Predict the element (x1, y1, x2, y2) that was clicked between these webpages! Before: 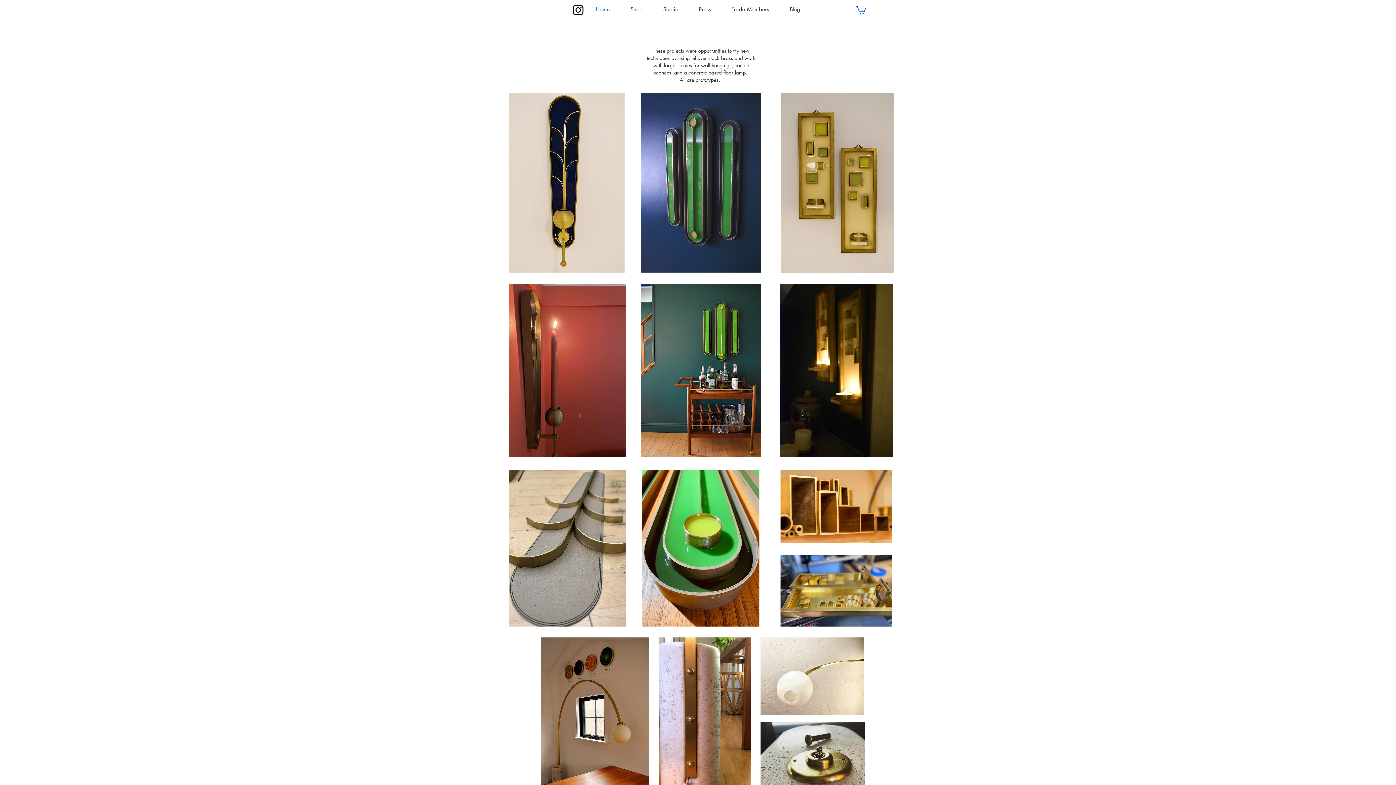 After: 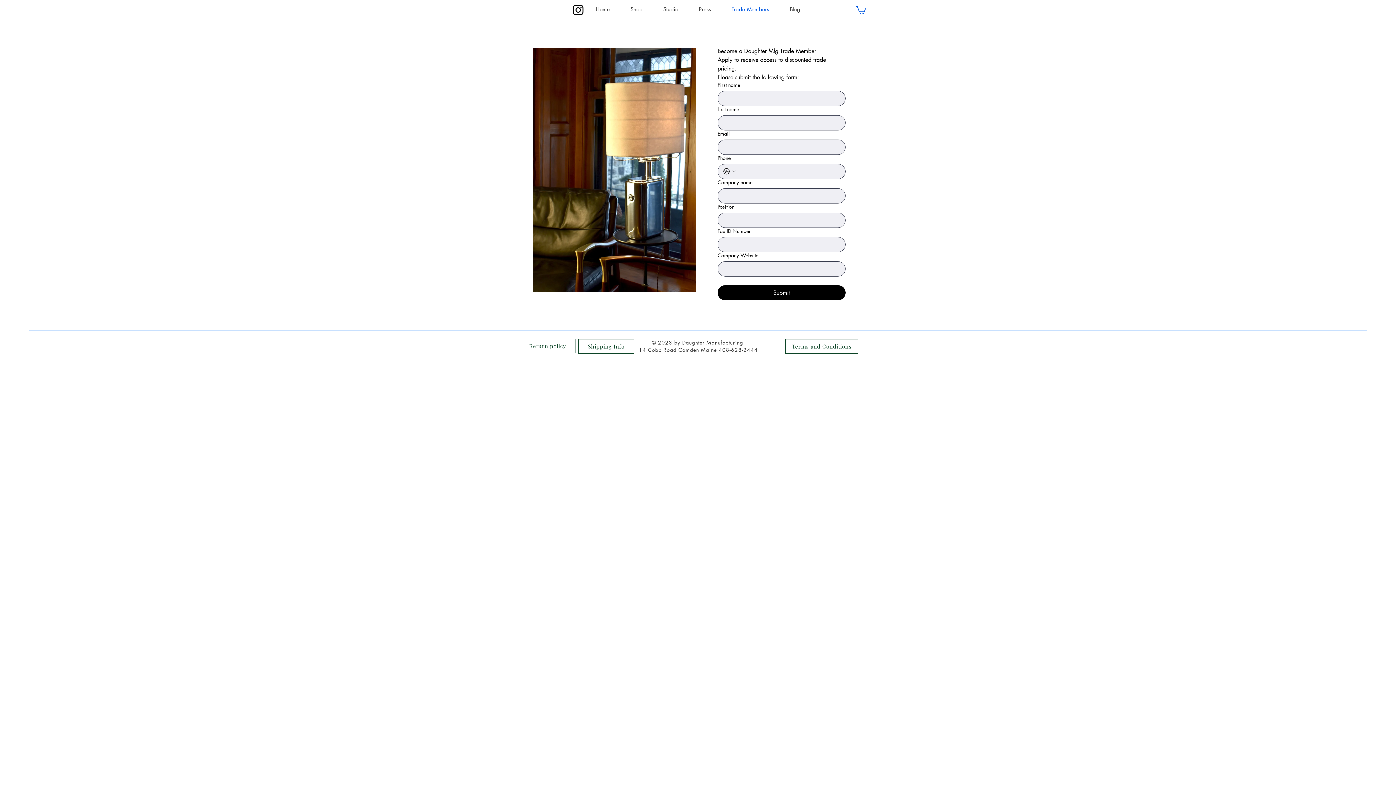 Action: label: Trade Members bbox: (721, 1, 779, 17)